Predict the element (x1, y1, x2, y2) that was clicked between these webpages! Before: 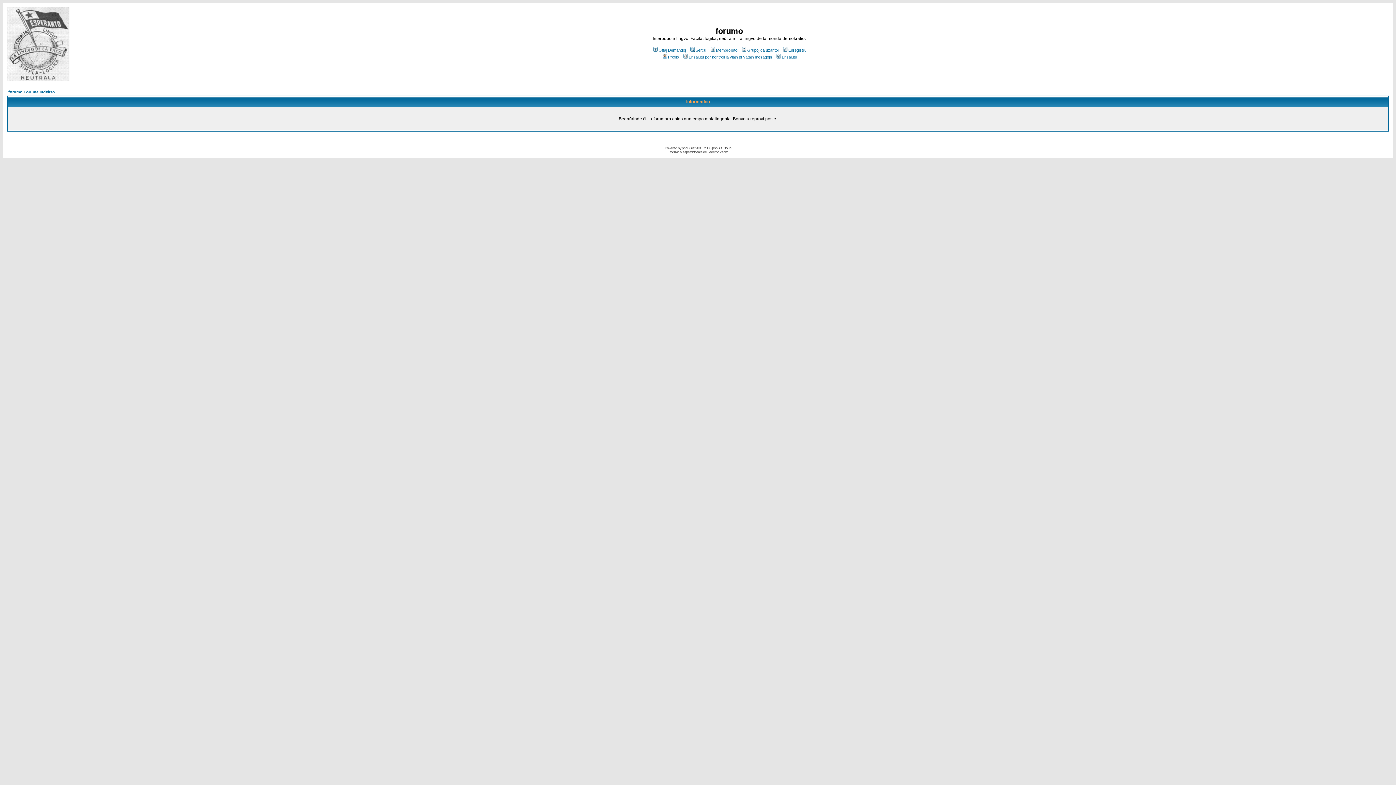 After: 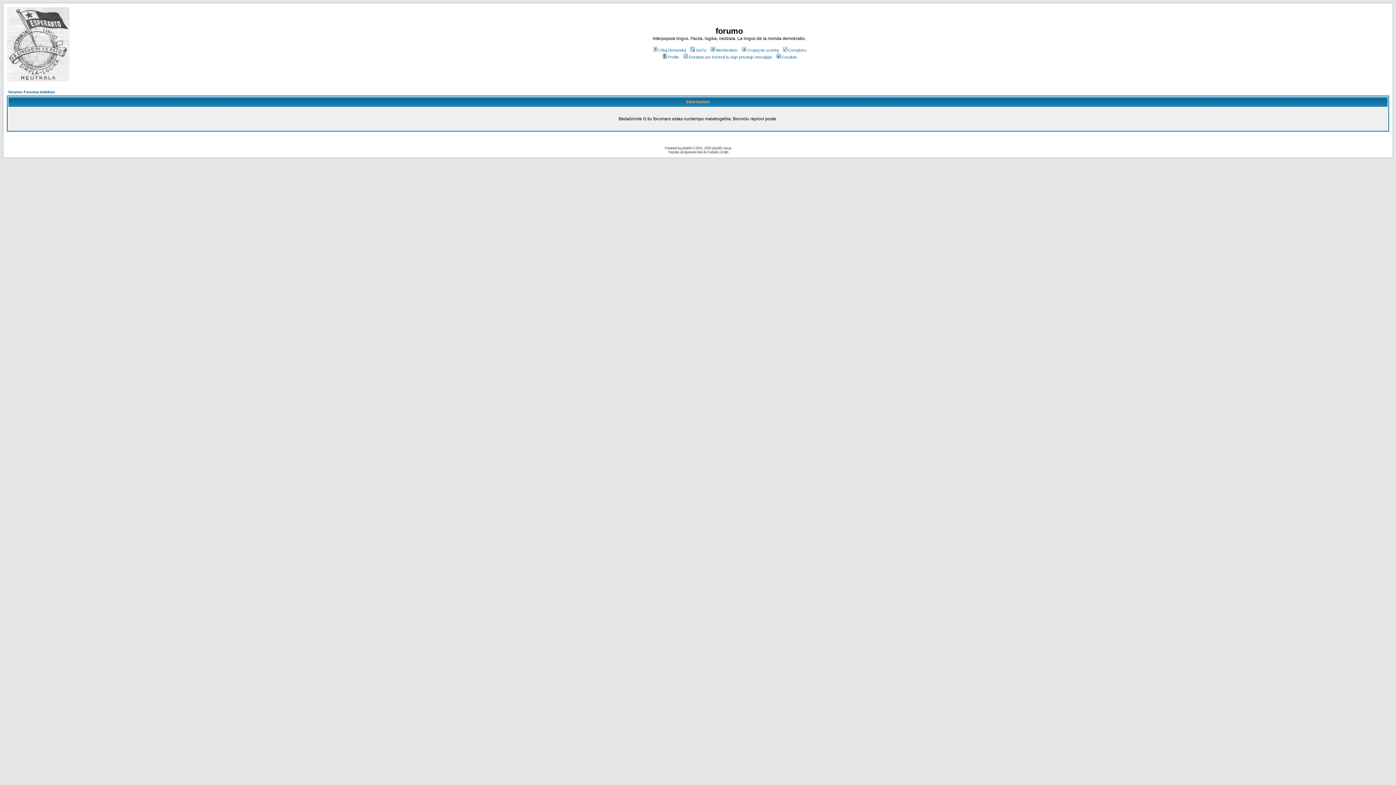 Action: bbox: (6, 76, 69, 82)